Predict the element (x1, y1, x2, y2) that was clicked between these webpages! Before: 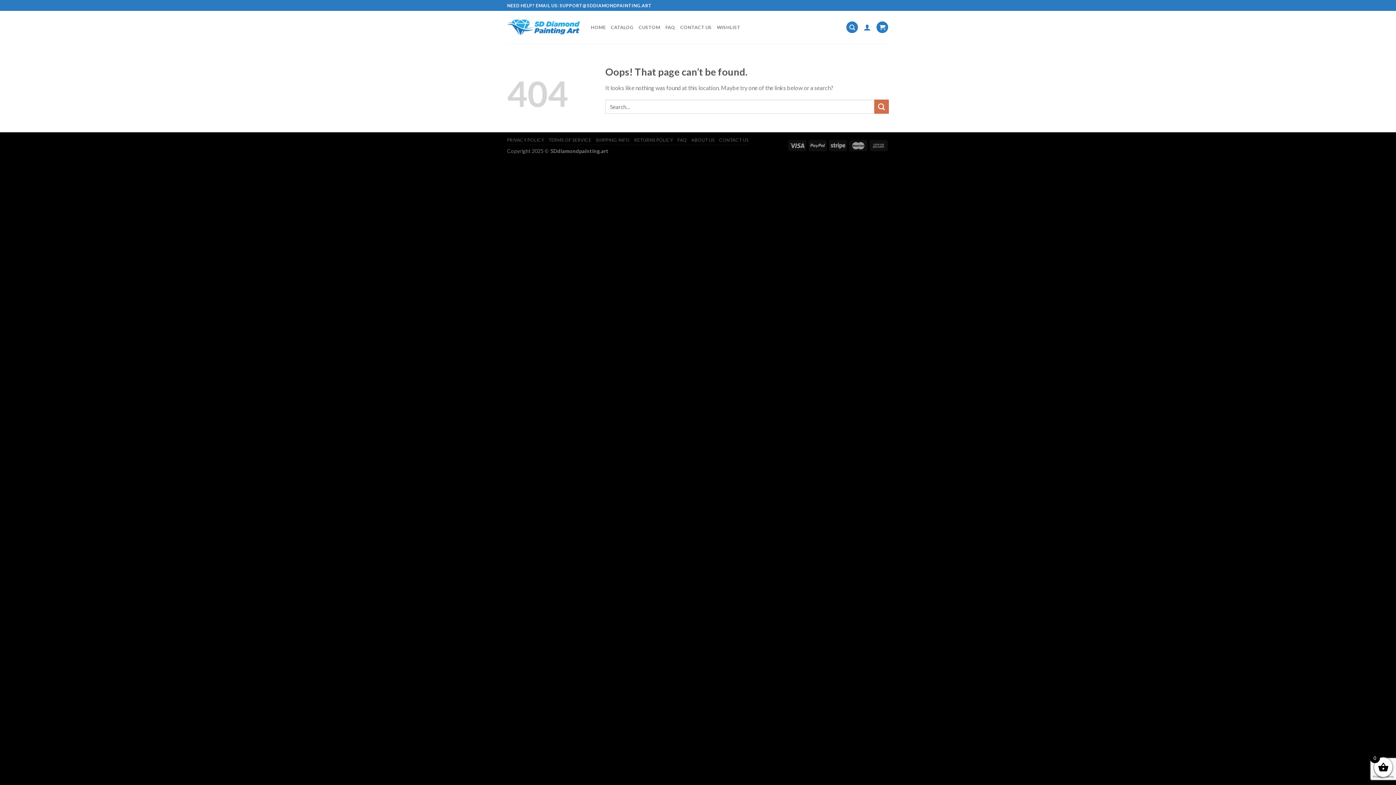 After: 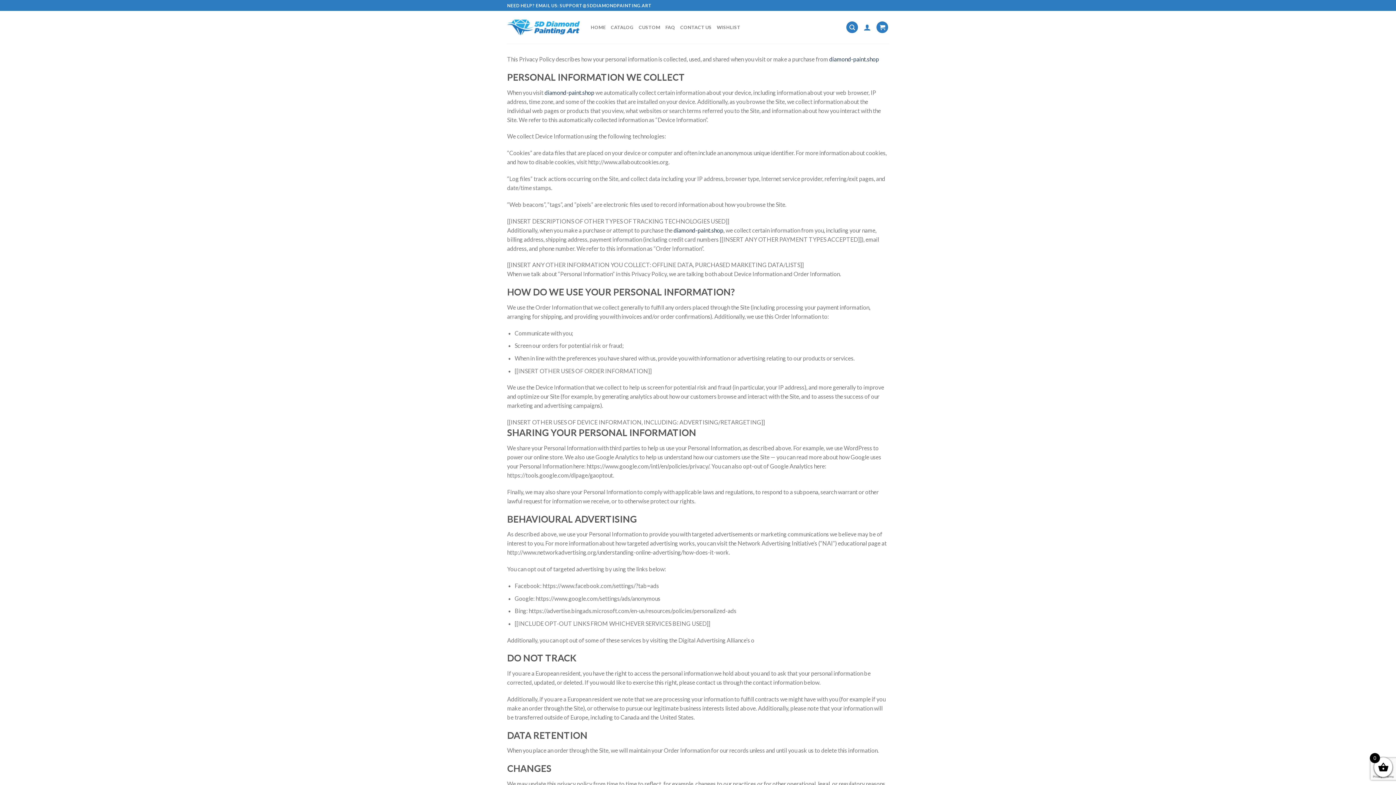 Action: bbox: (507, 137, 544, 142) label: PRIVACY POLICY